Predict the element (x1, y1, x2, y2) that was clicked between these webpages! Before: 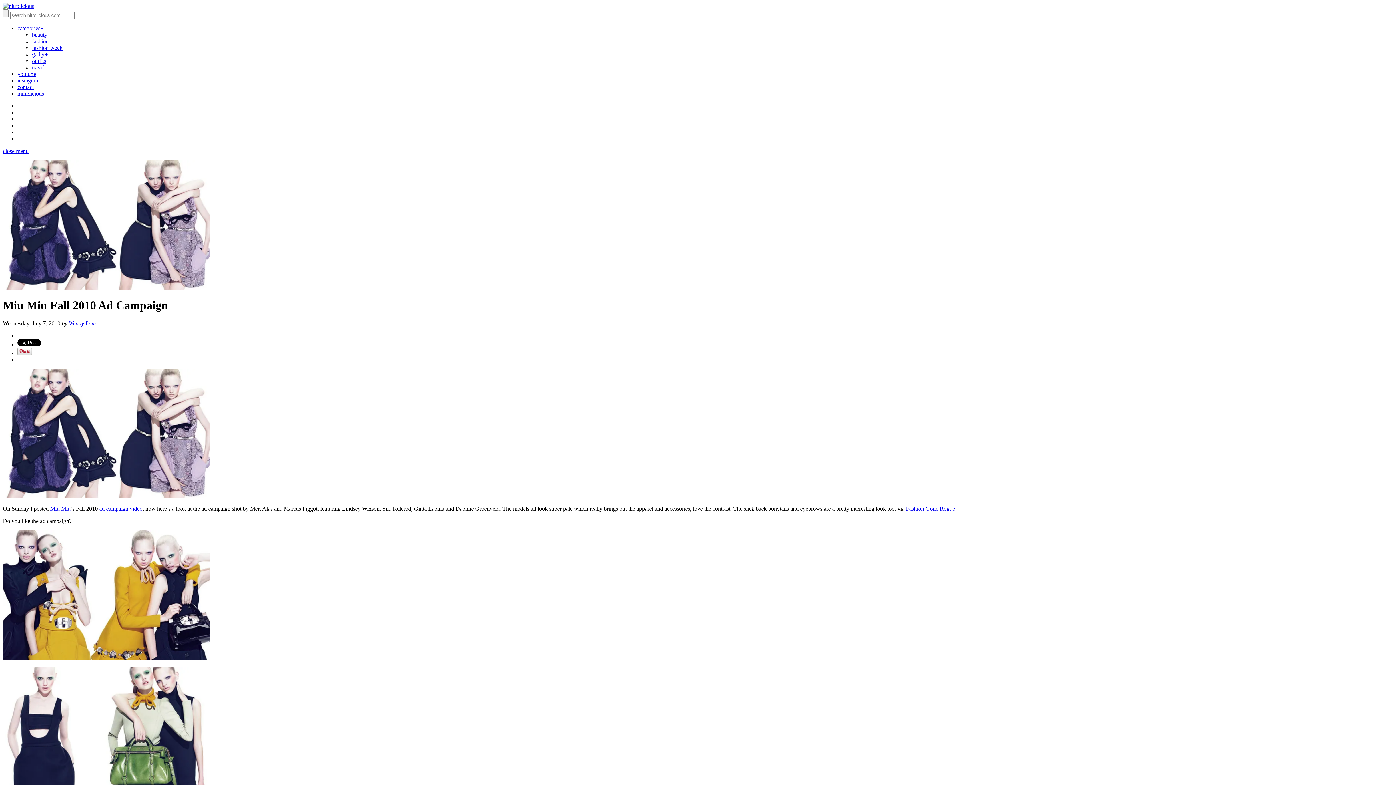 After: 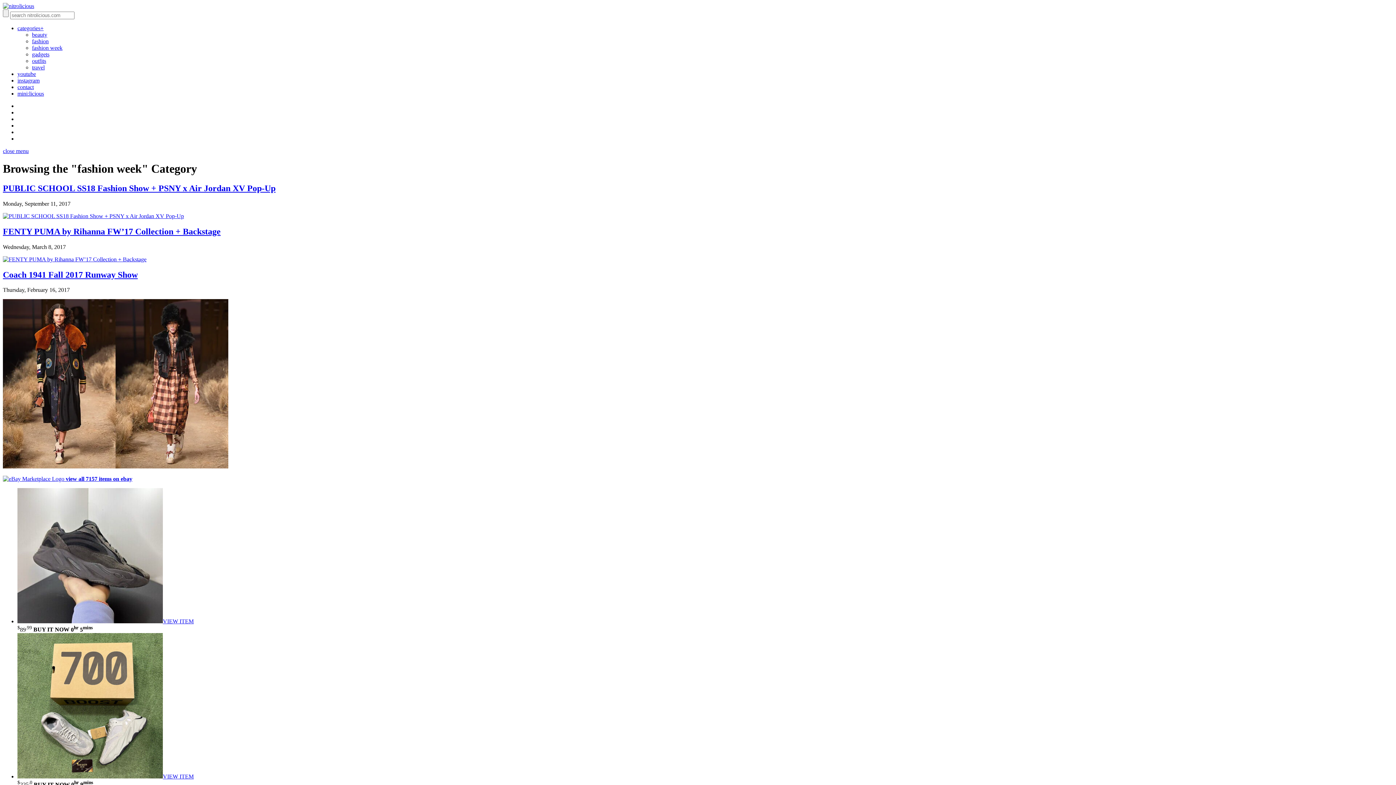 Action: label: fashion week bbox: (32, 44, 62, 50)